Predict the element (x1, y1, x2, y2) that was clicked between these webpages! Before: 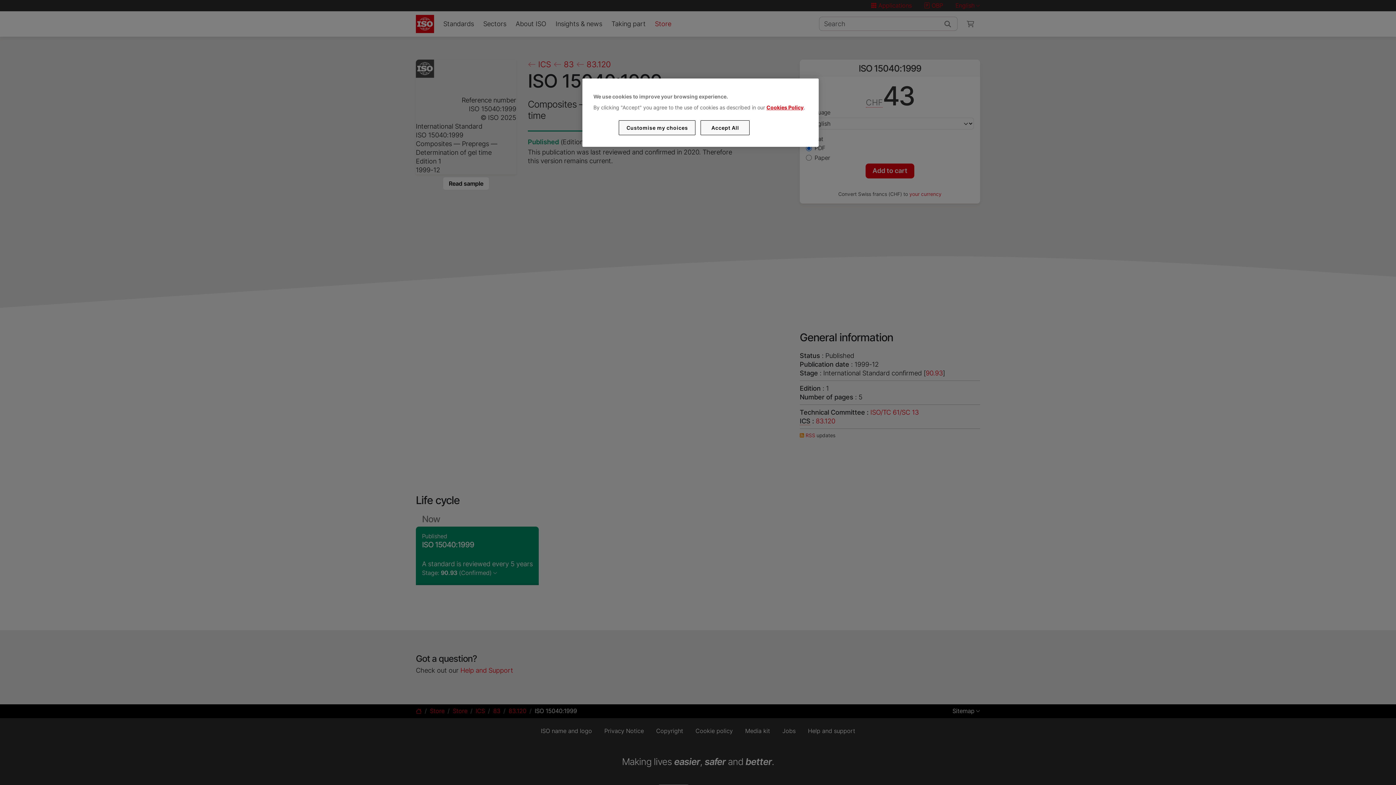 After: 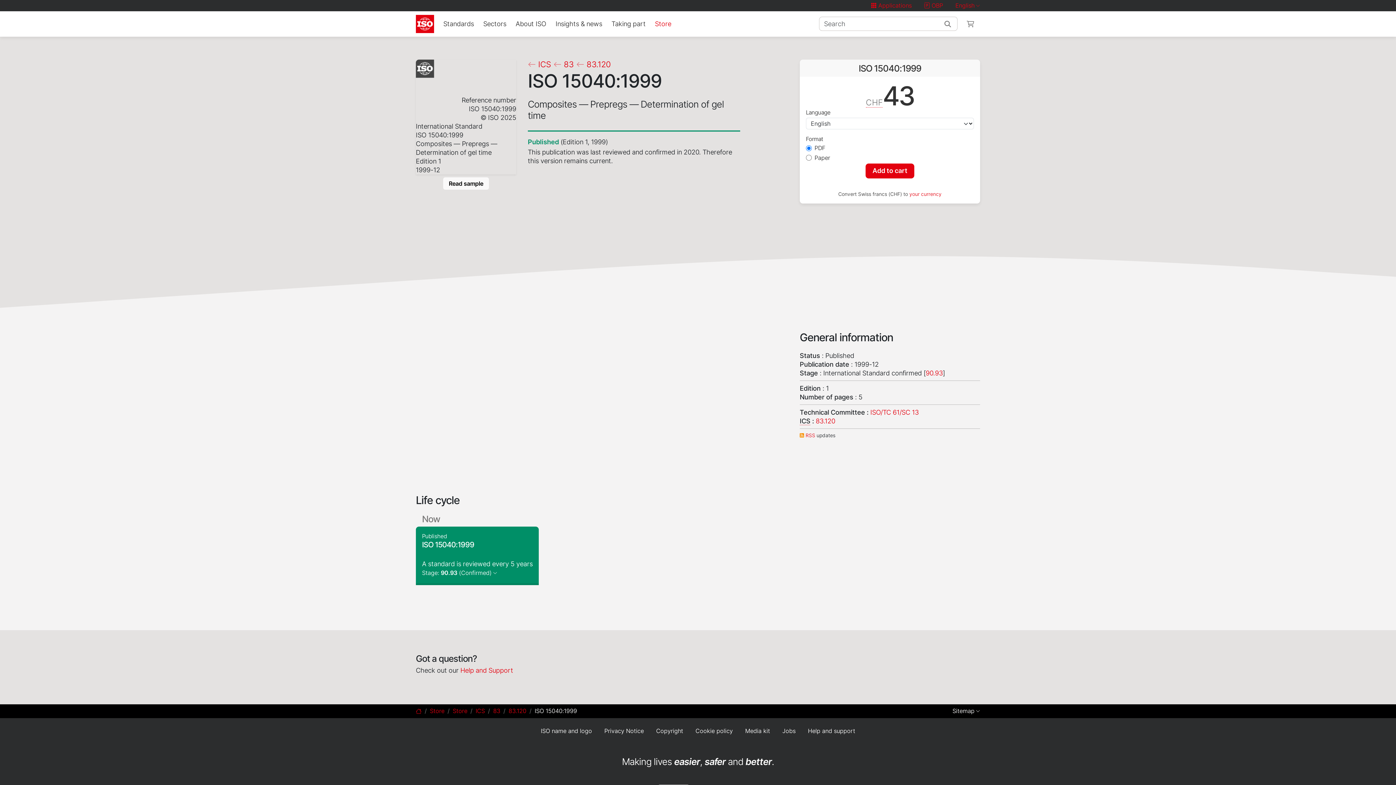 Action: bbox: (700, 120, 749, 135) label: Accept All